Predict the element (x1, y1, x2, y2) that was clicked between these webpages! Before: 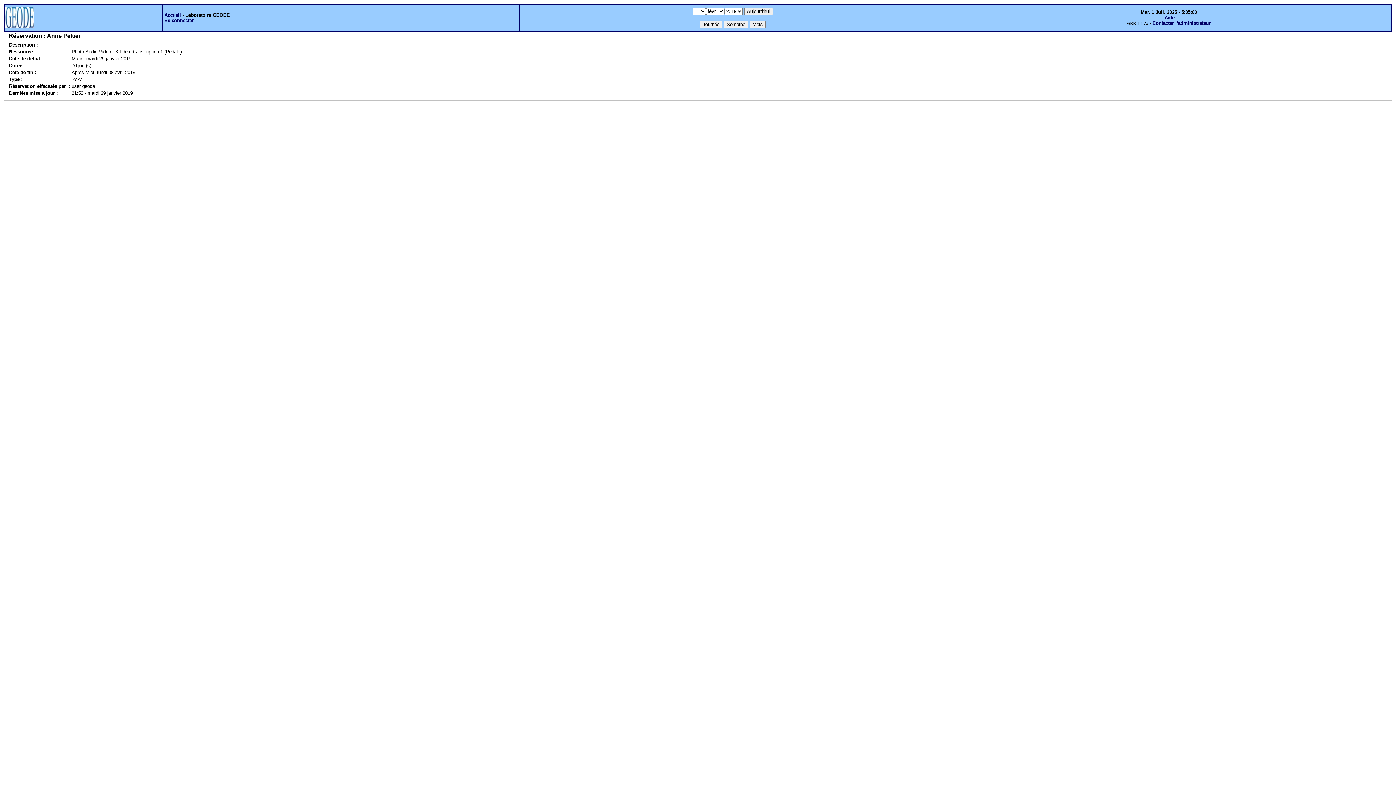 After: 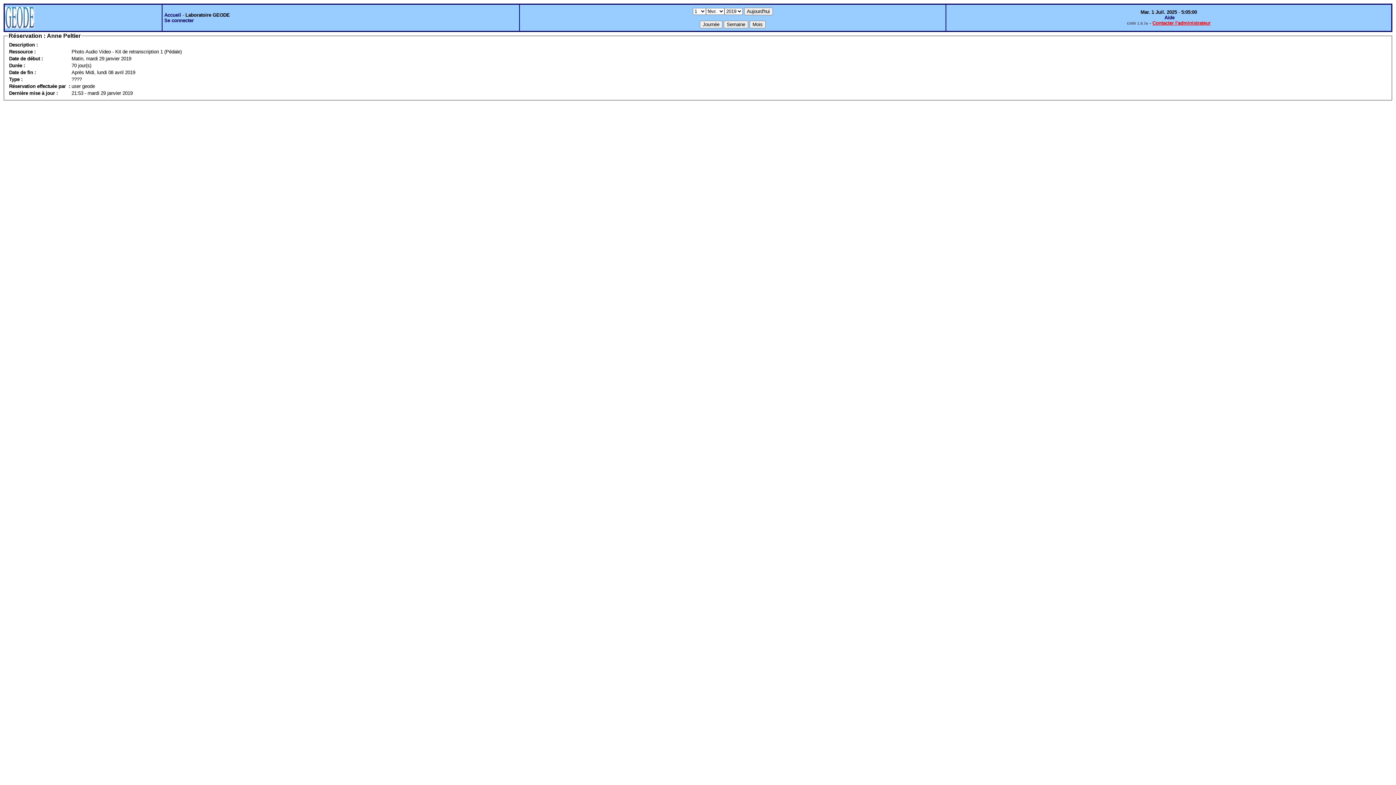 Action: label: Contacter l'administrateur bbox: (1152, 20, 1210, 25)